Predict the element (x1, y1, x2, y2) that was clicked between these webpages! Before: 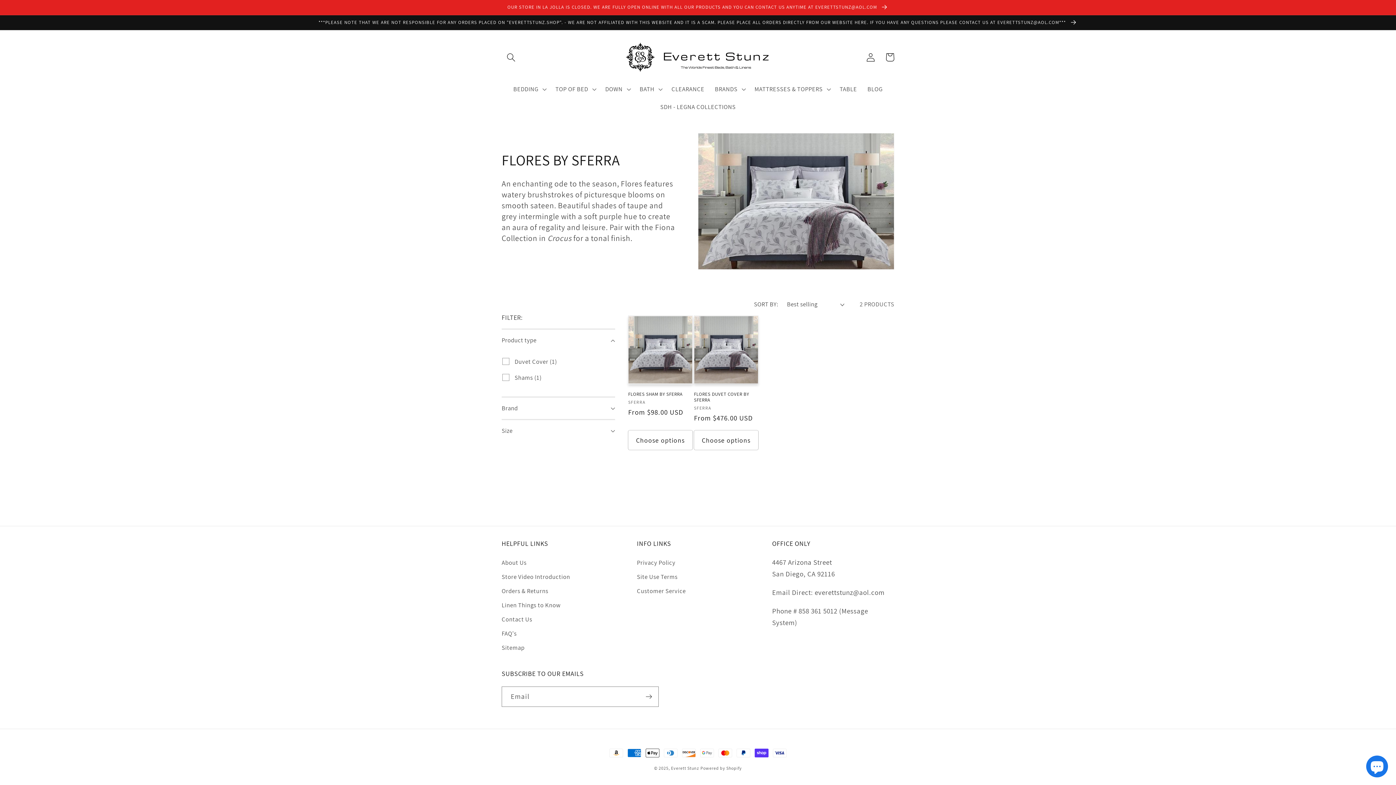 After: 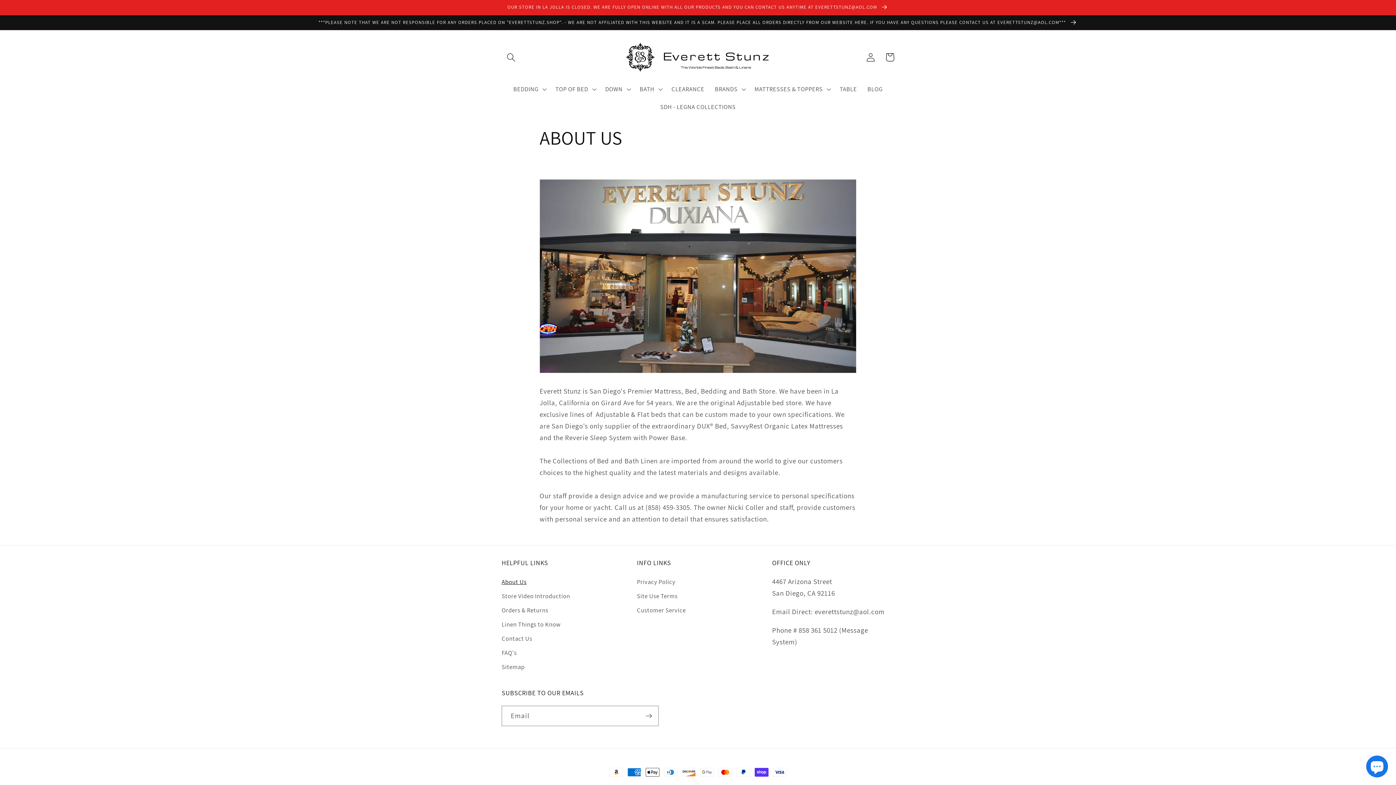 Action: label: About Us bbox: (501, 558, 526, 570)